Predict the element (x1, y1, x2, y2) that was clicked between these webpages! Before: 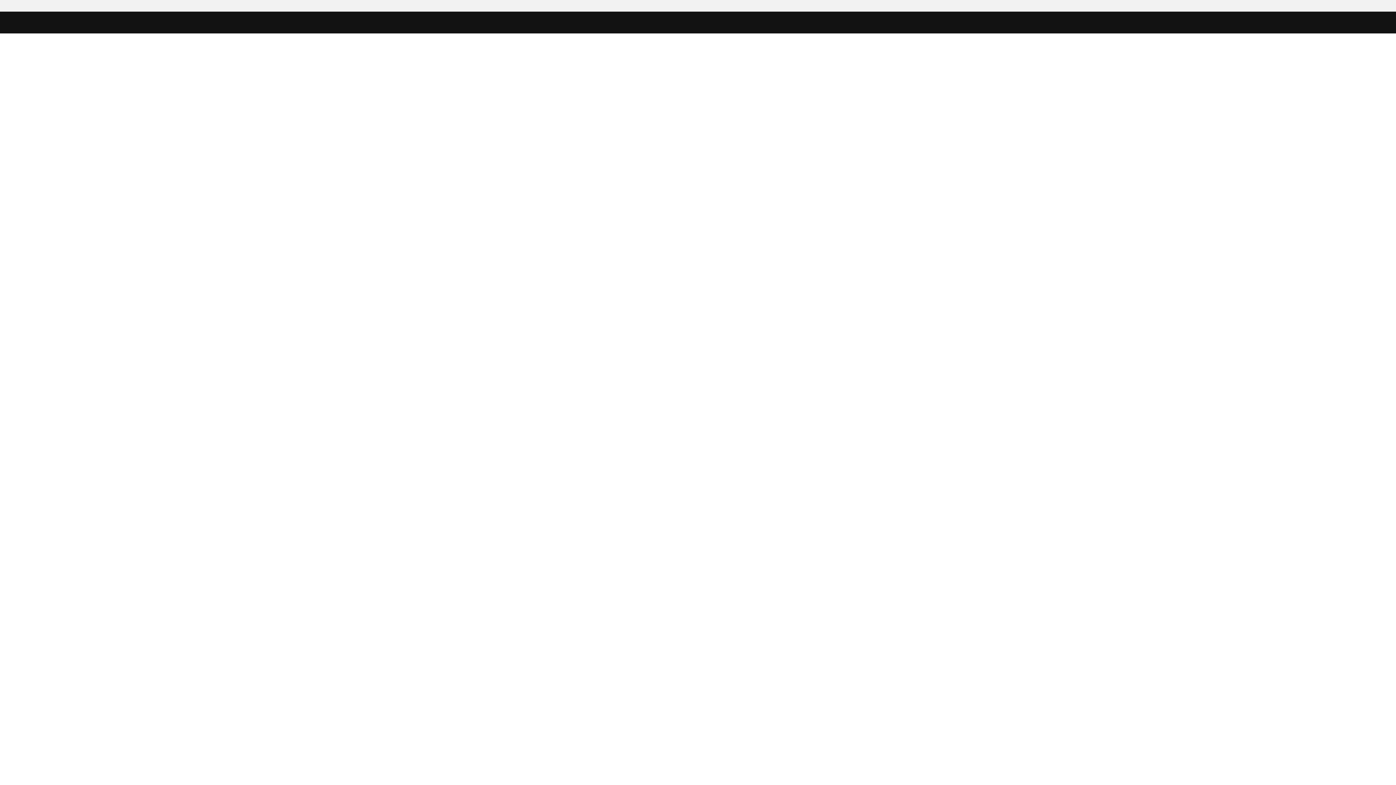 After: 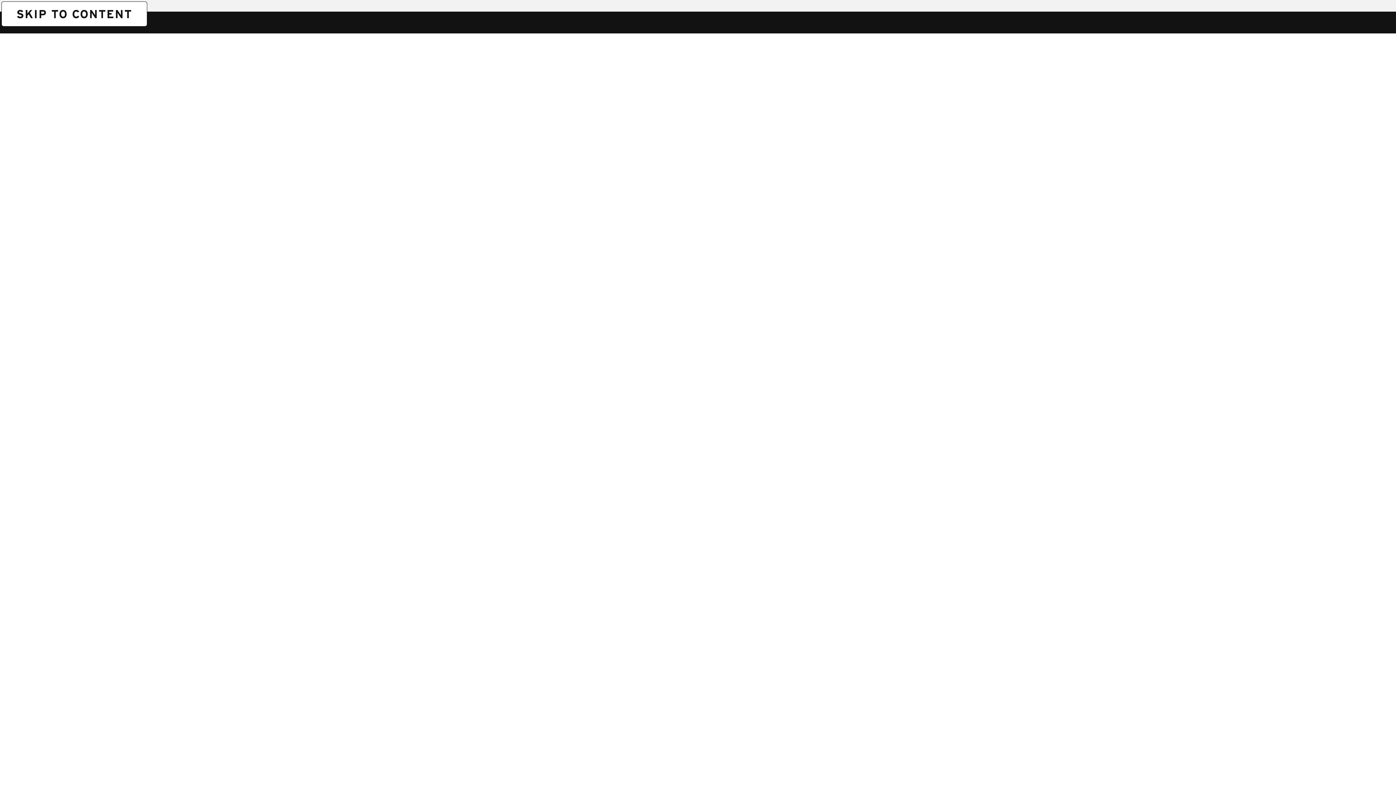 Action: label: SKIP TO CONTENT bbox: (1, 1, 1, 1)